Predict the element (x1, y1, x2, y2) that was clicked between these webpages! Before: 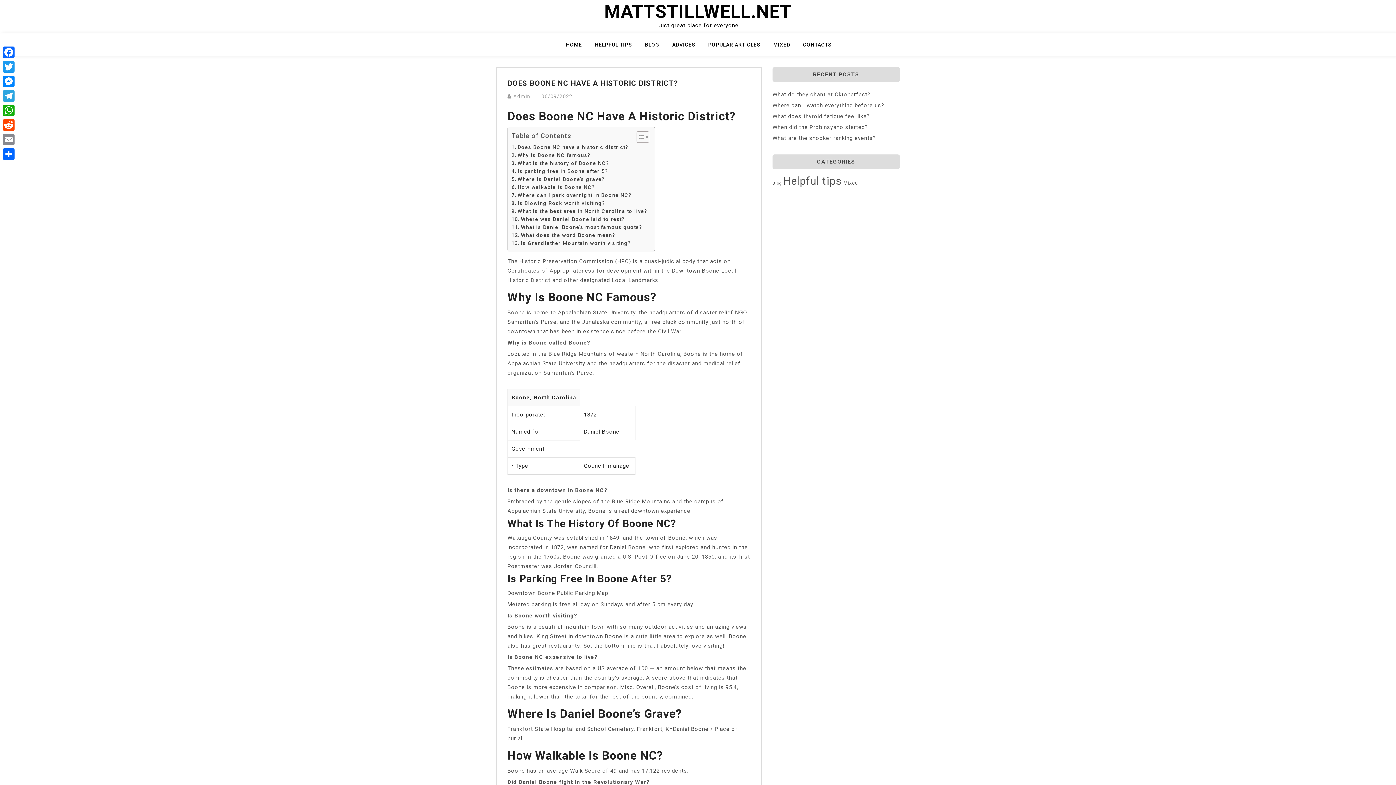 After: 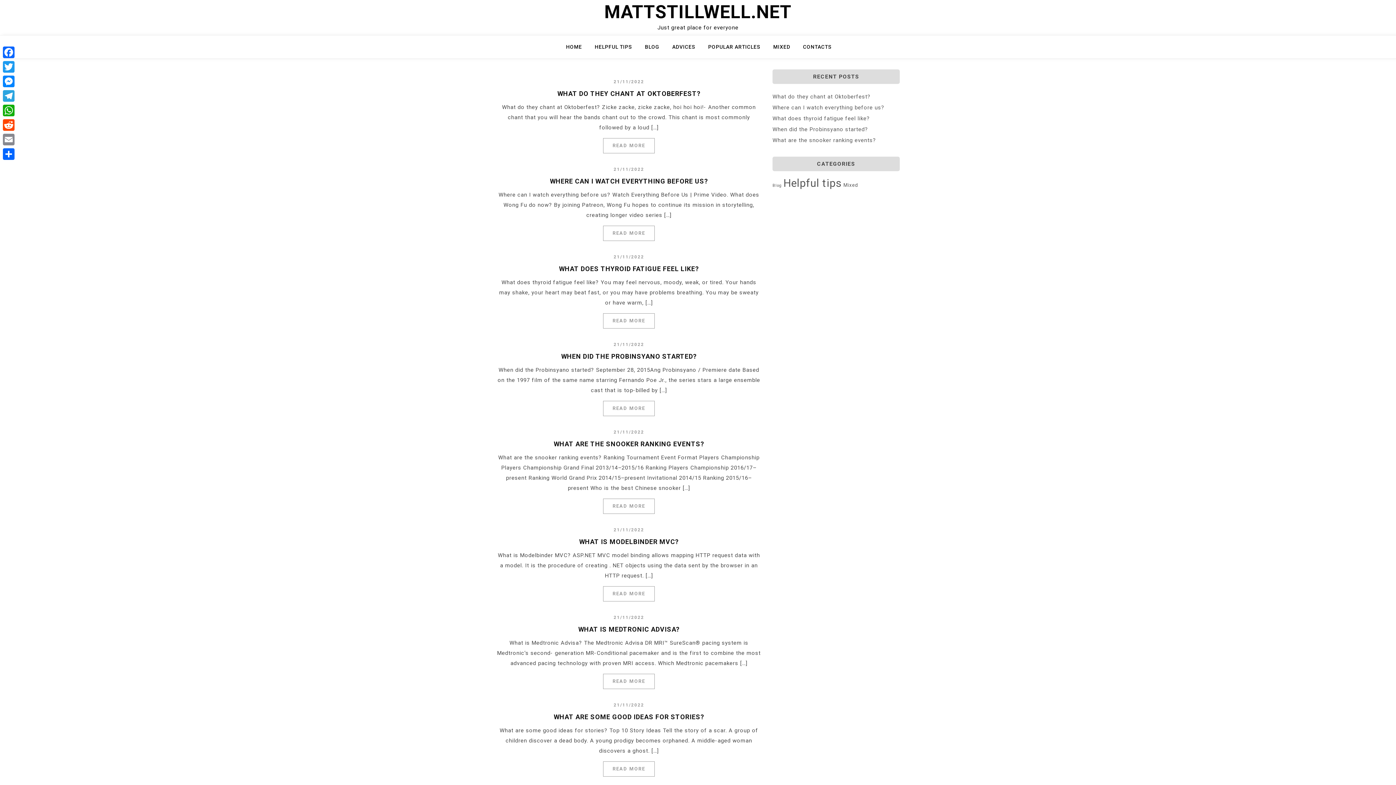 Action: label: MATTSTILLWELL.NET bbox: (604, 1, 791, 22)